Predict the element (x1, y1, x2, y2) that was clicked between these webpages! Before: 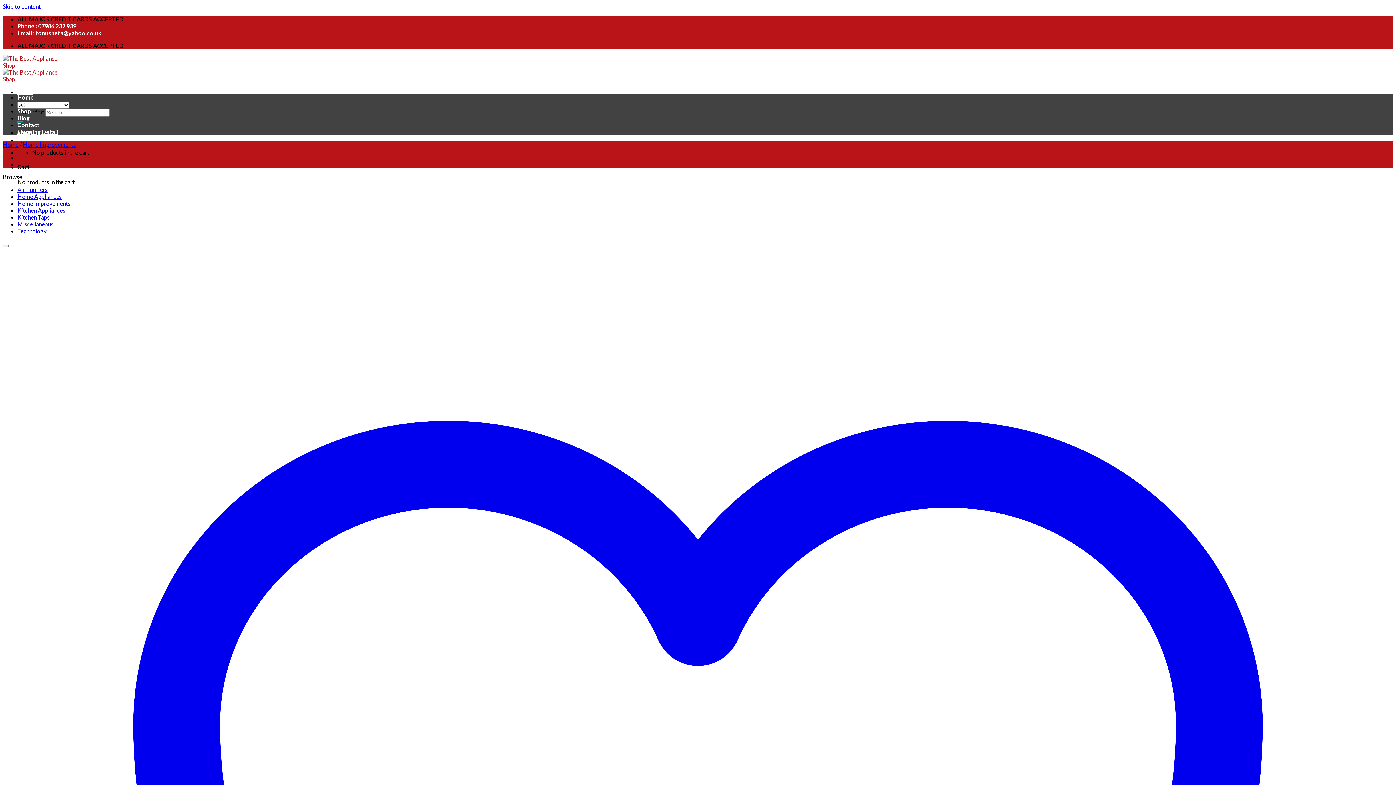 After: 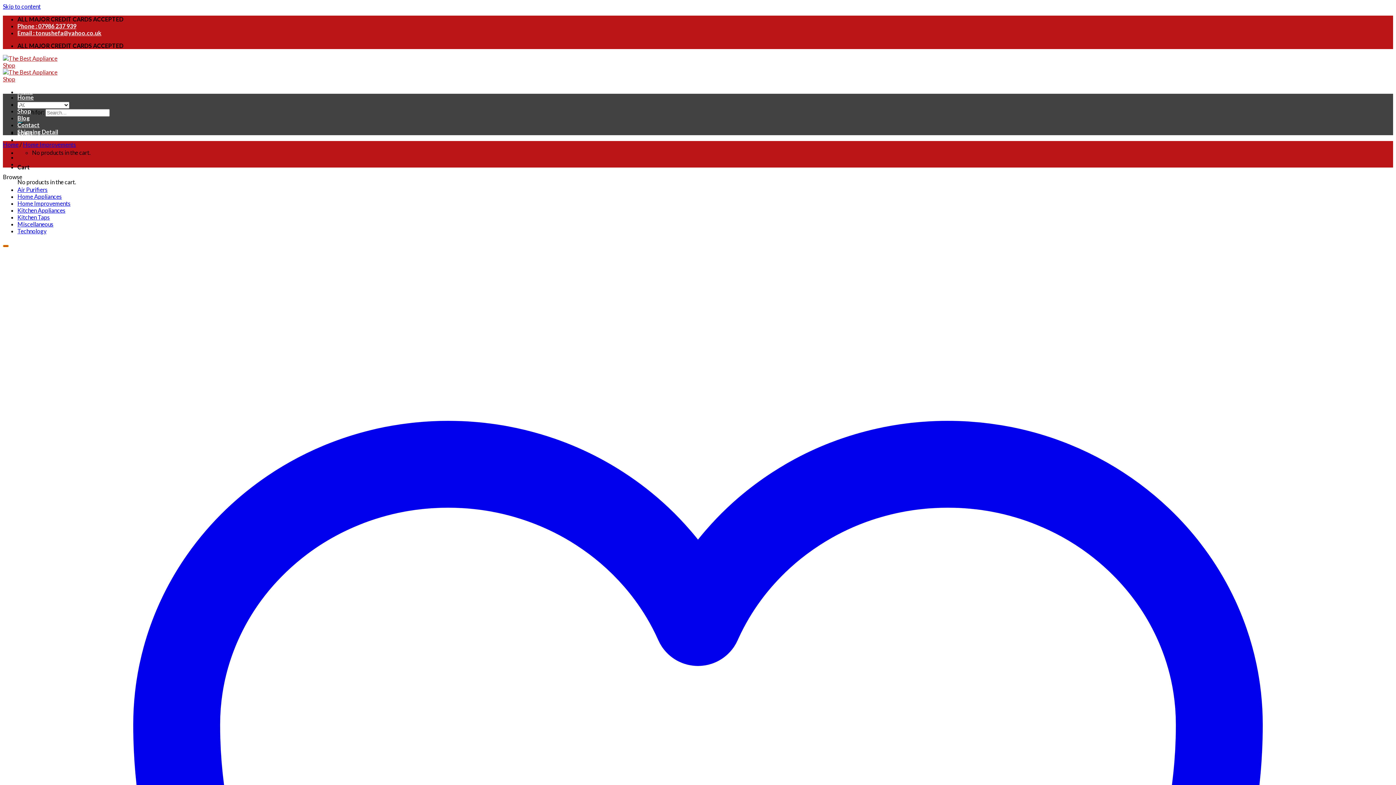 Action: label: Wishlist bbox: (2, 245, 8, 247)